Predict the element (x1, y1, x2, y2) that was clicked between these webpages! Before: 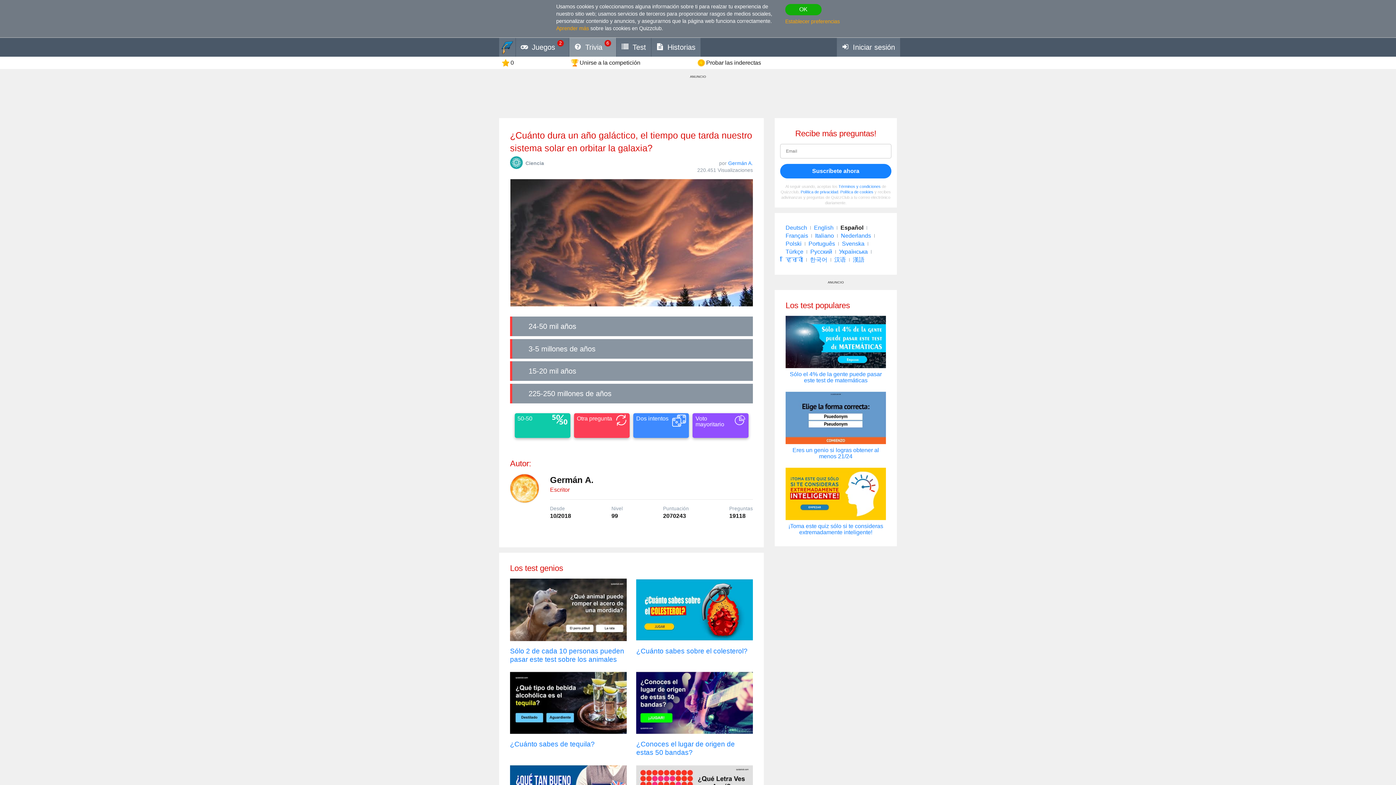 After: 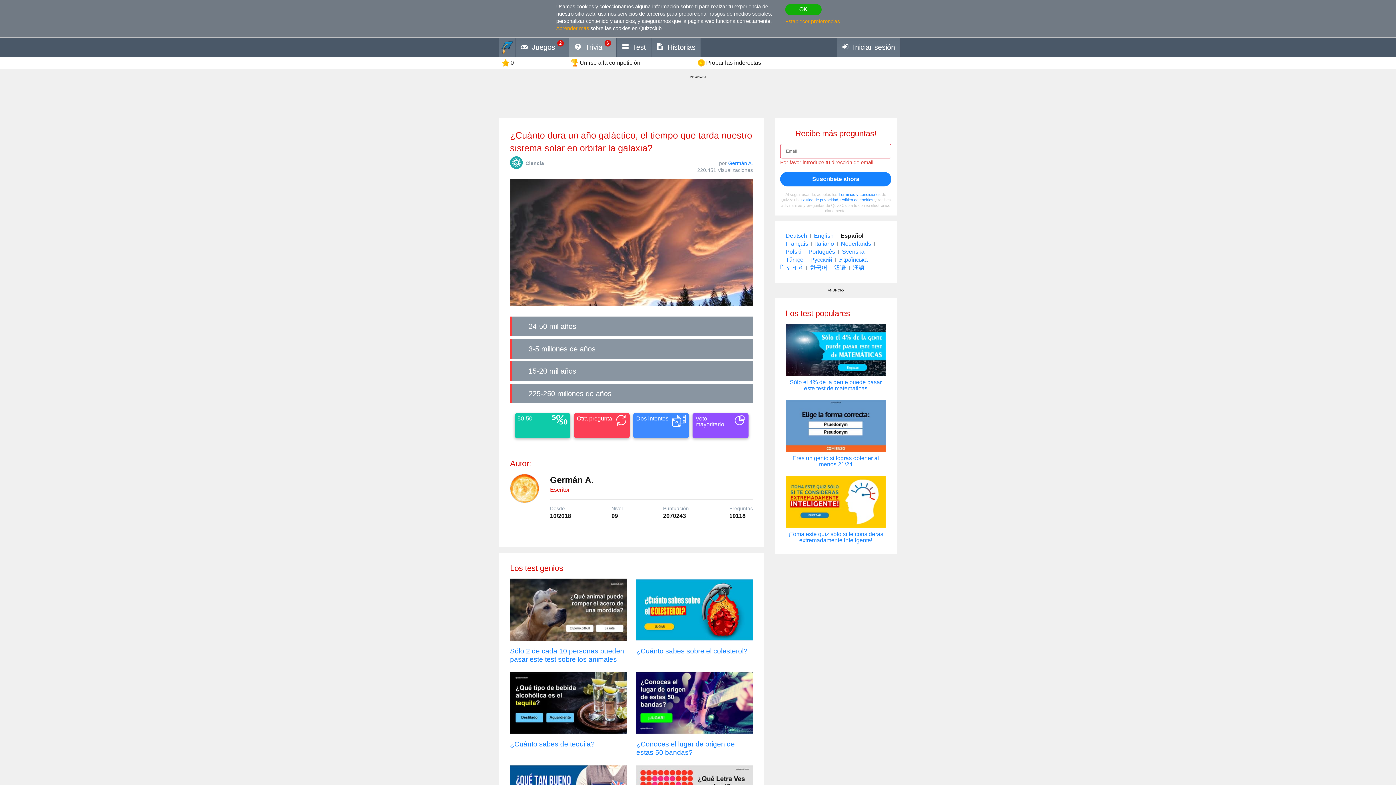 Action: bbox: (780, 163, 891, 178) label: Suscríbete ahora